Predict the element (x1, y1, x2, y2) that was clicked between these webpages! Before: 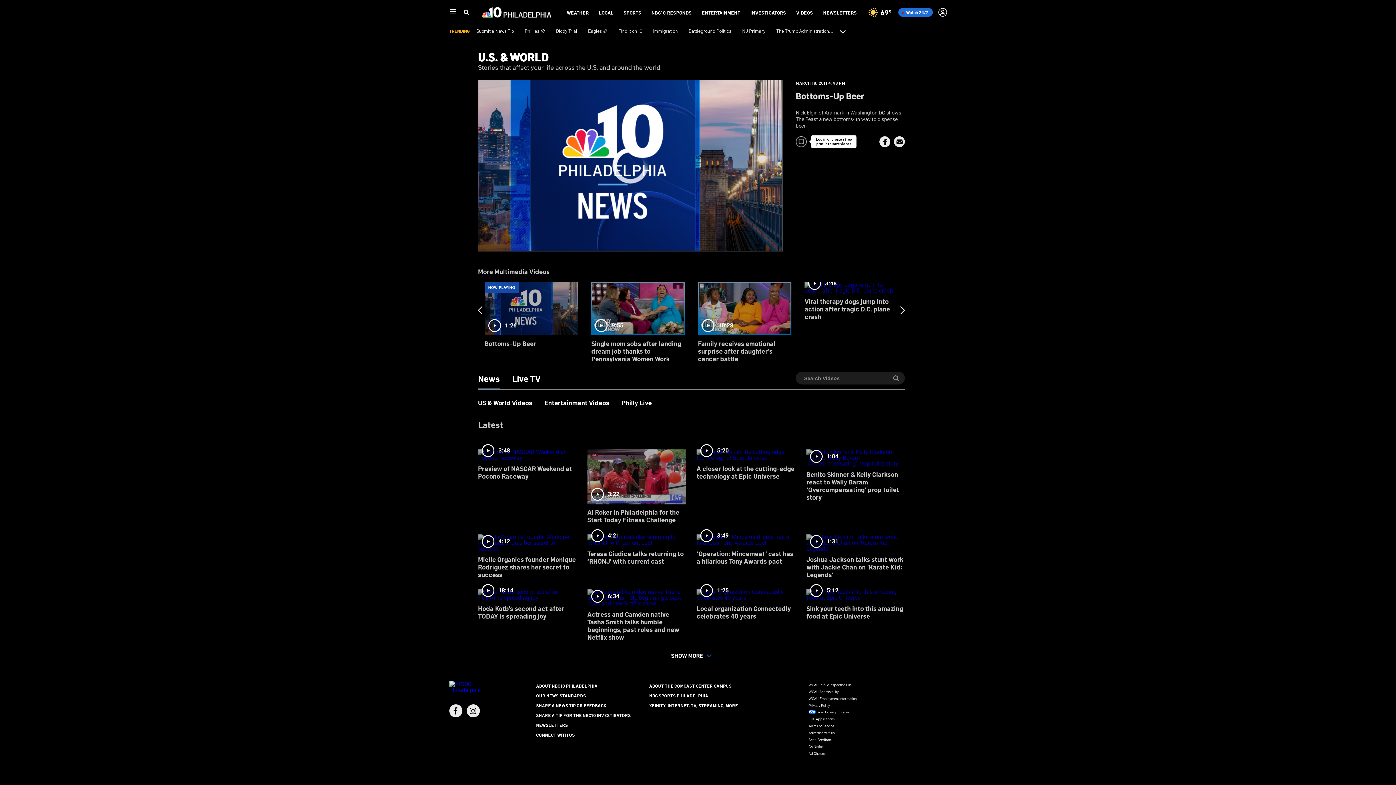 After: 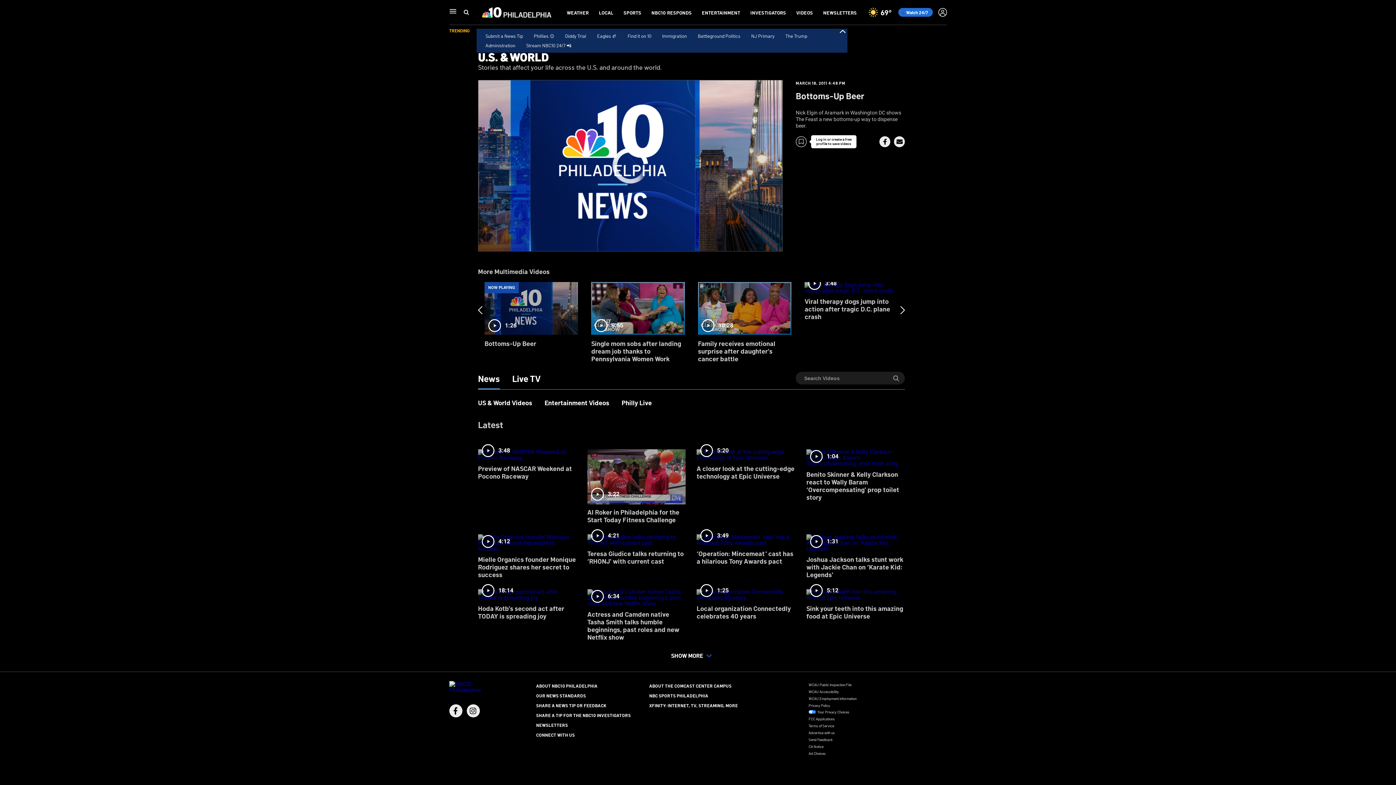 Action: bbox: (839, 28, 845, 34) label: Expand